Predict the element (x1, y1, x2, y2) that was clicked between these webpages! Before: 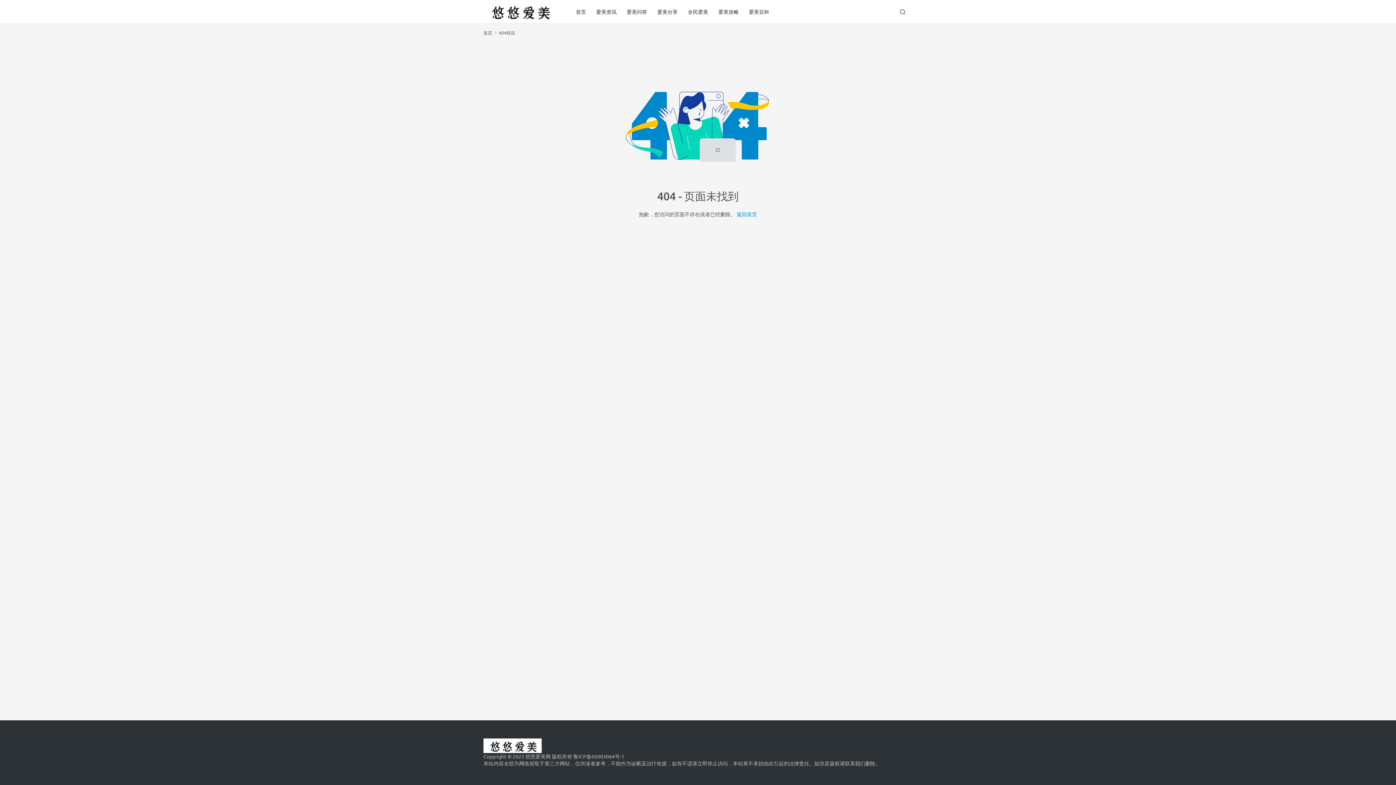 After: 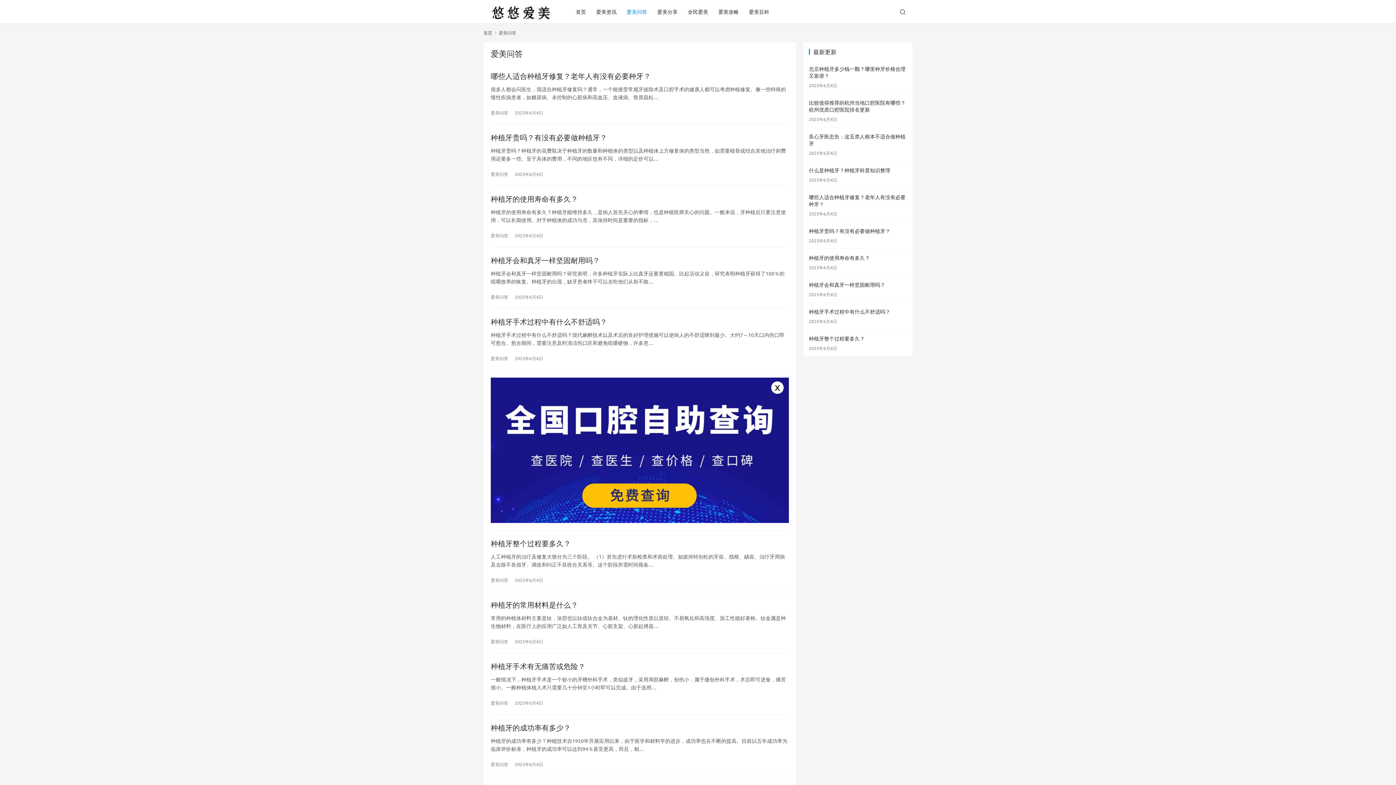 Action: bbox: (621, 0, 652, 23) label: 爱美问答